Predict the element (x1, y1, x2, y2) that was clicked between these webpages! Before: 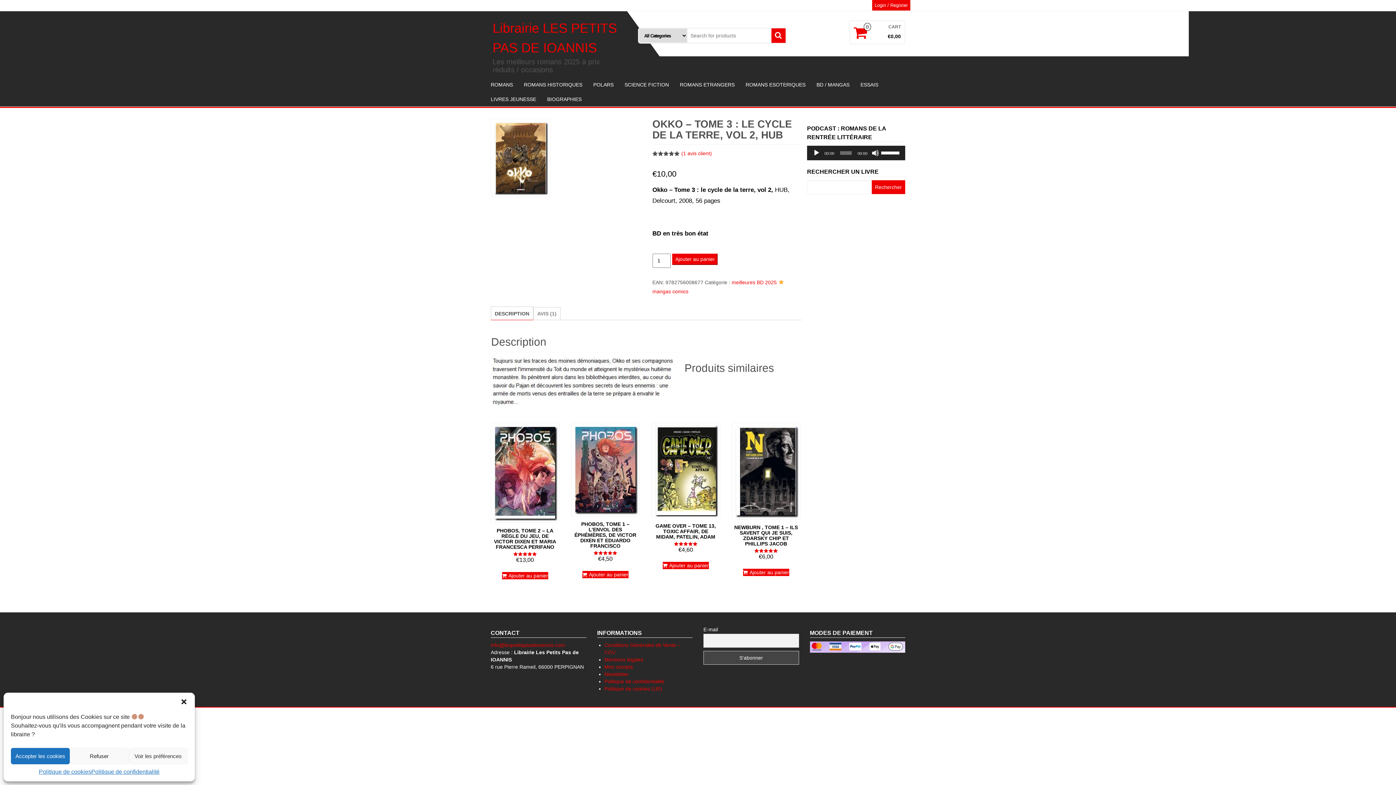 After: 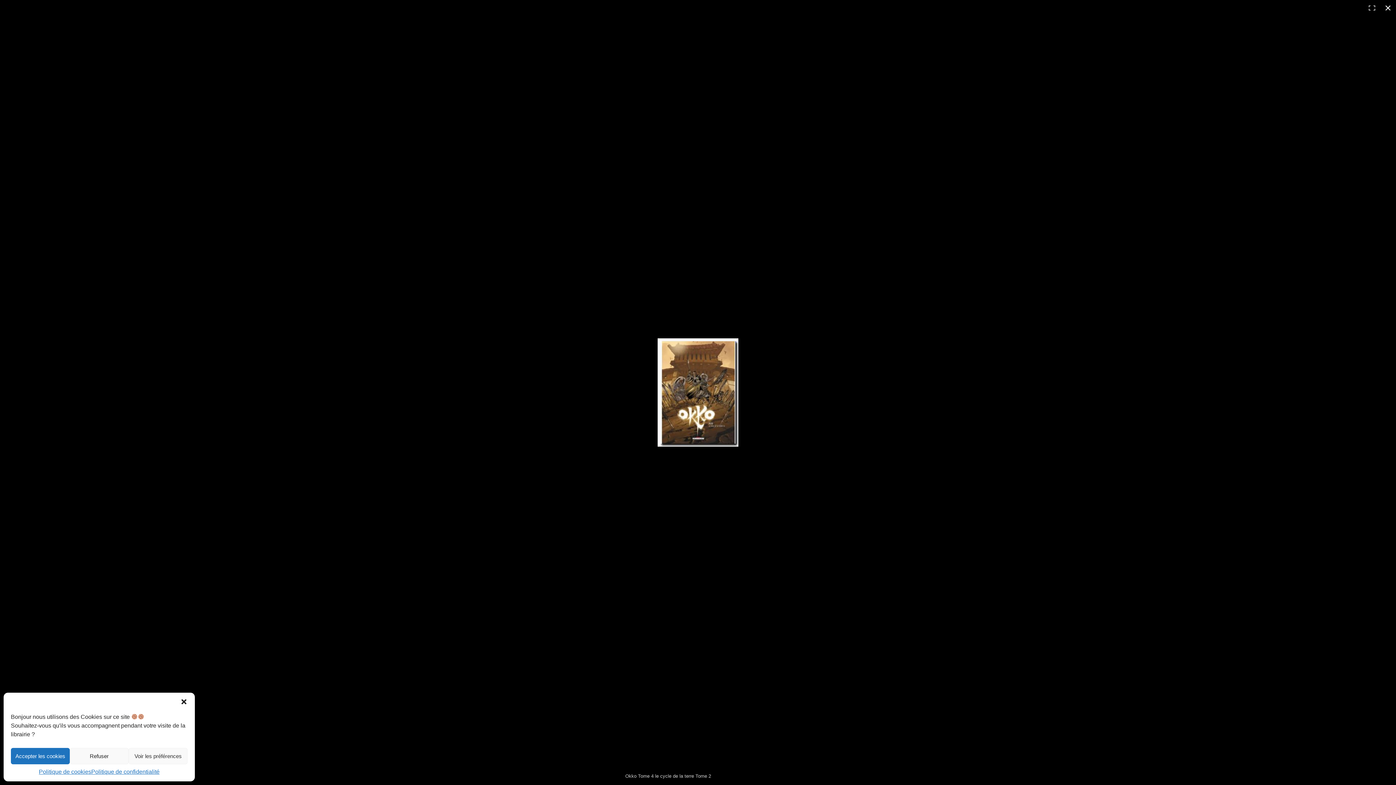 Action: bbox: (490, 118, 640, 197)